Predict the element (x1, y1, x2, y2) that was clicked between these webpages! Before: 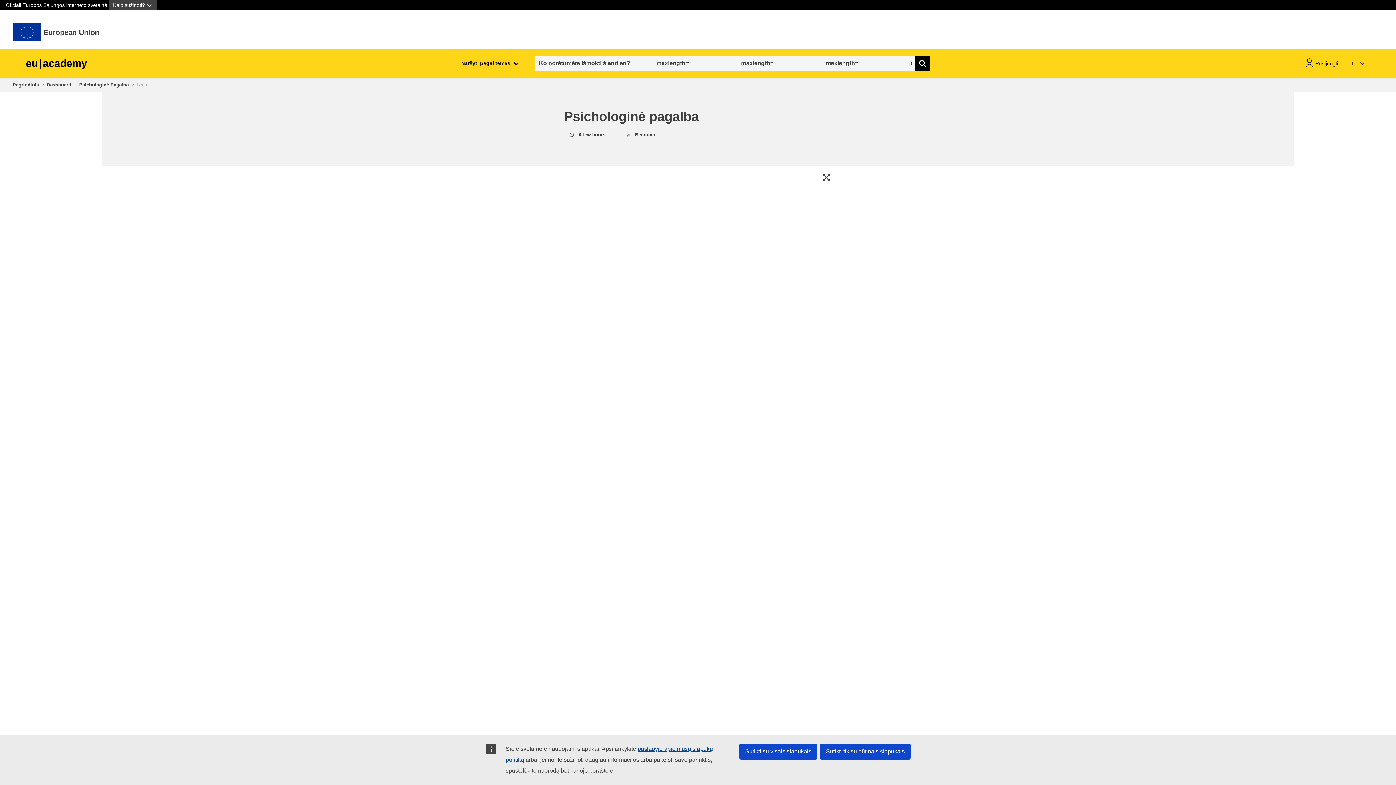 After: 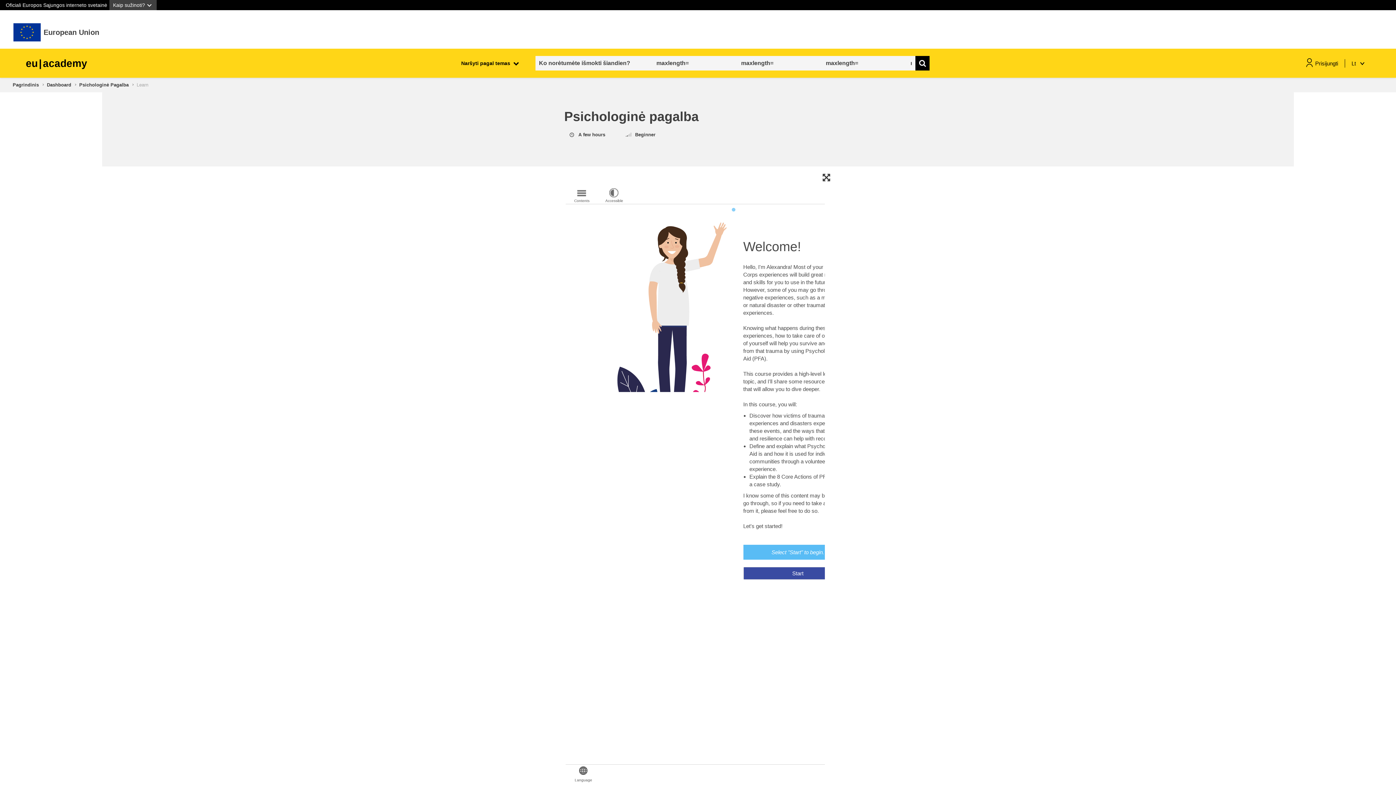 Action: bbox: (739, 744, 817, 760) label: Sutikti su visais slapukais